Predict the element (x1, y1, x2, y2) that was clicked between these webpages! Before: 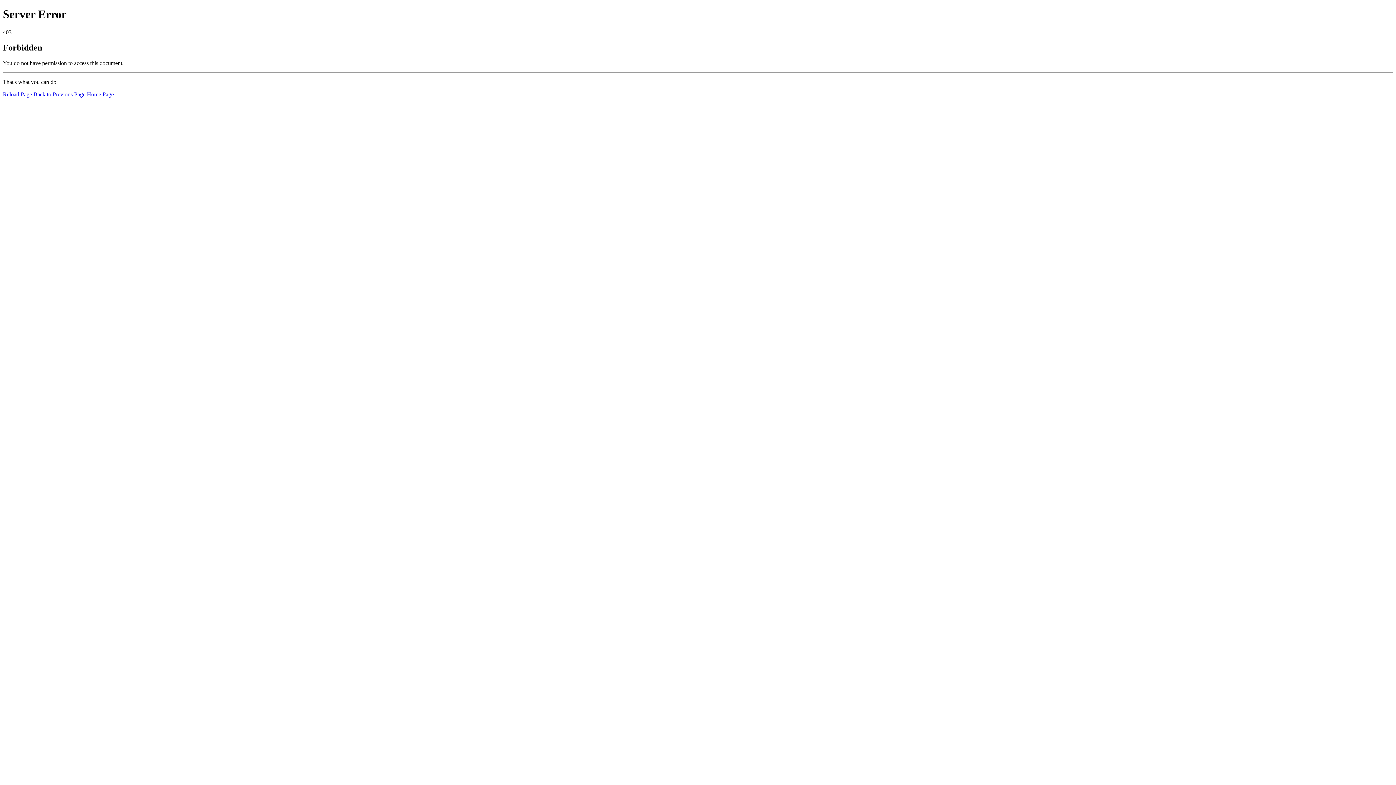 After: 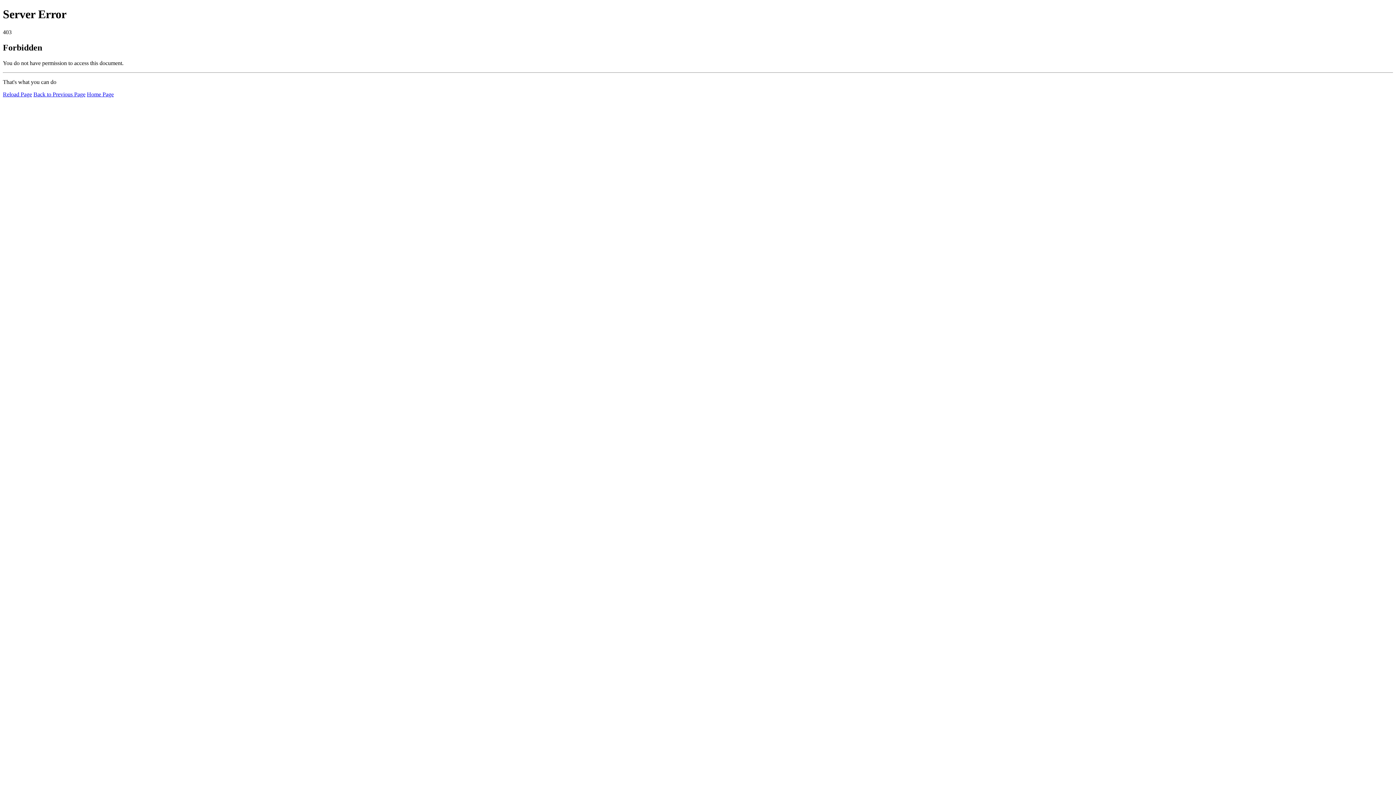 Action: bbox: (2, 91, 32, 97) label: Reload Page